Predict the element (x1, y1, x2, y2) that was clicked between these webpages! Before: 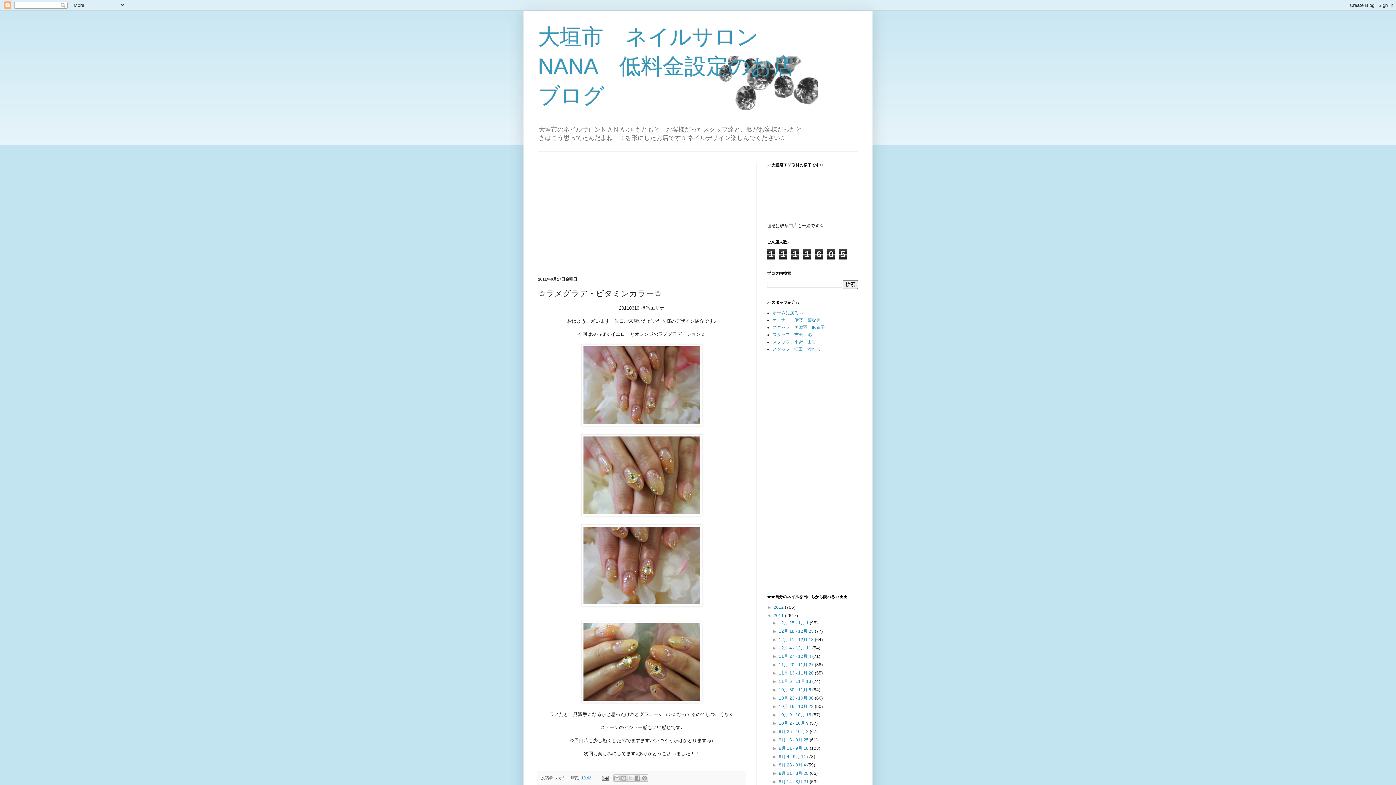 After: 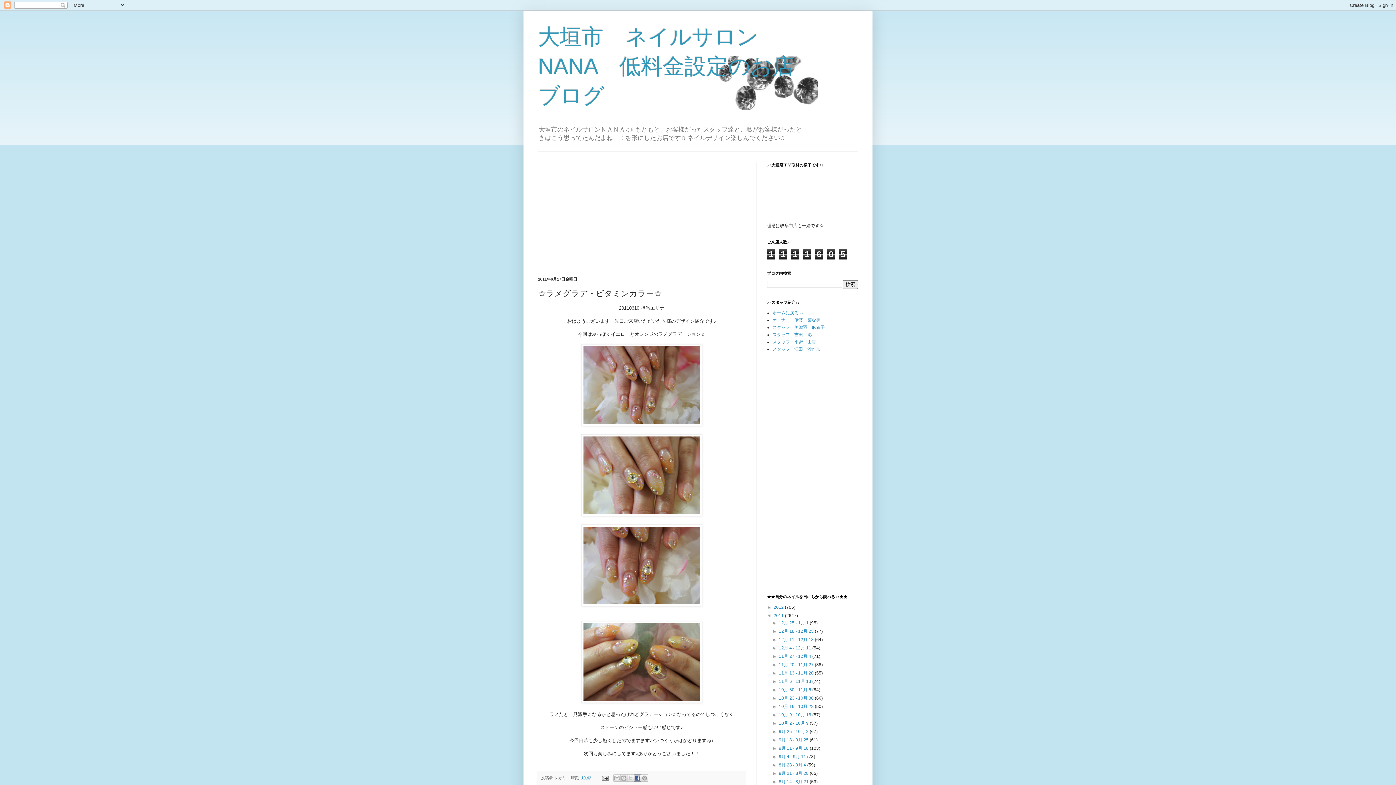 Action: bbox: (634, 775, 641, 782) label: Facebook で共有する